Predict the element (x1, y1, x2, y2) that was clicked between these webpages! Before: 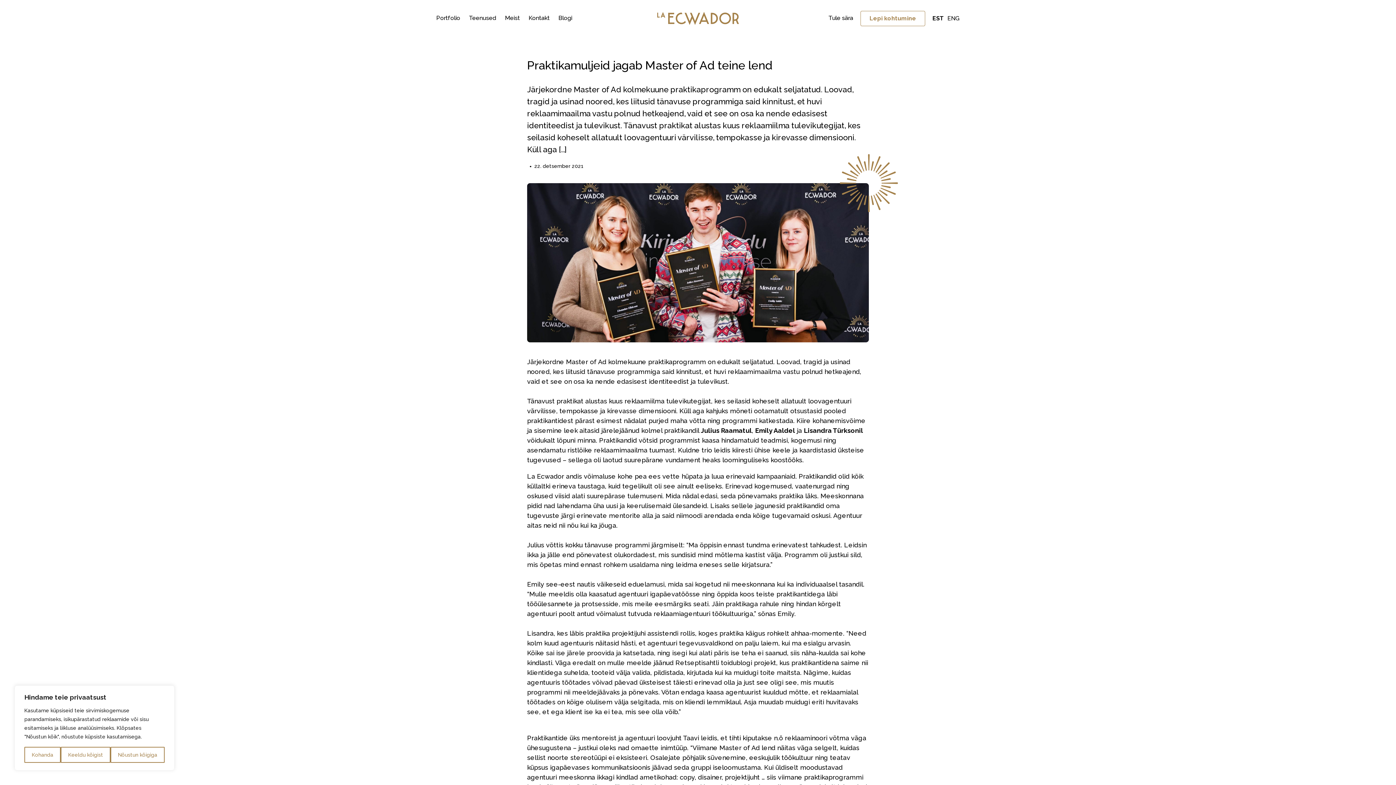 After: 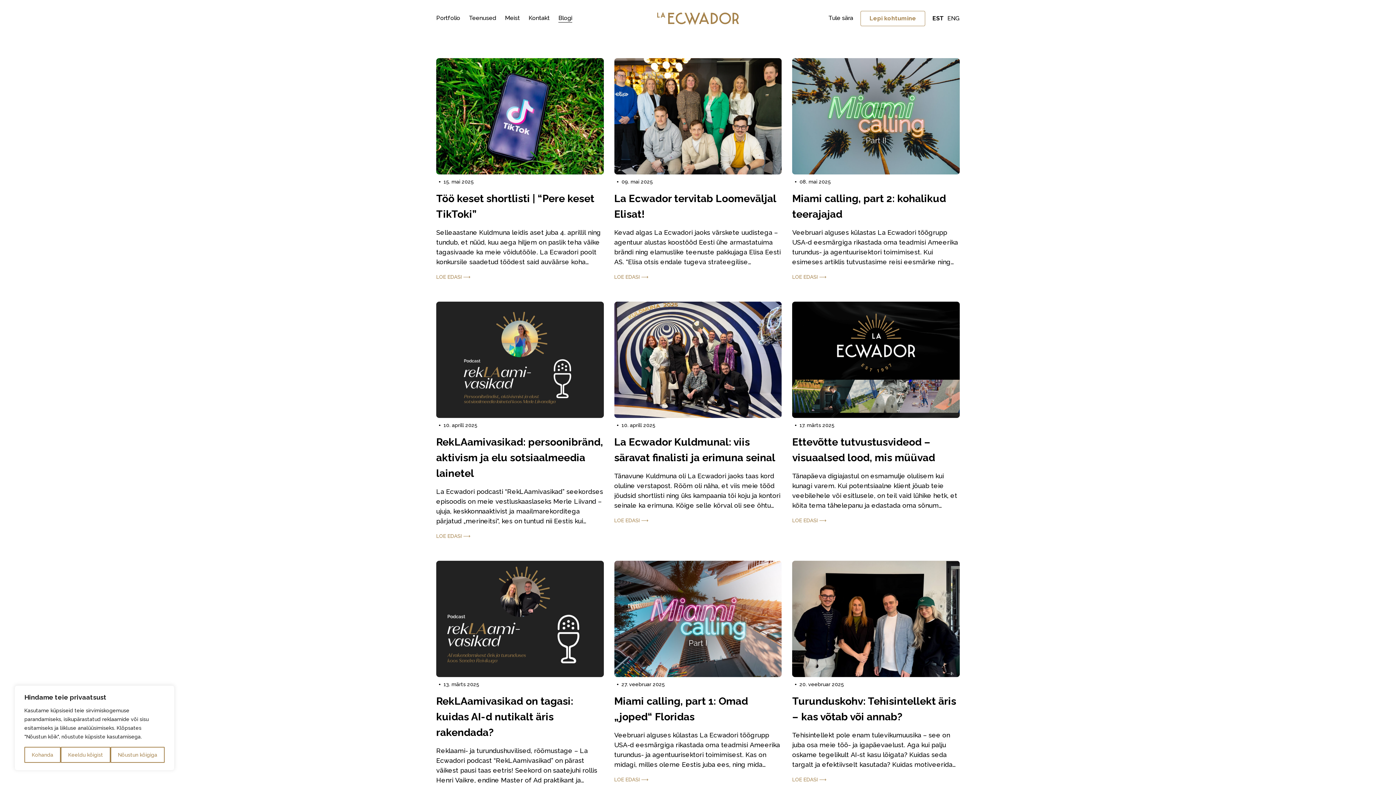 Action: label: Blogi bbox: (558, 14, 572, 21)